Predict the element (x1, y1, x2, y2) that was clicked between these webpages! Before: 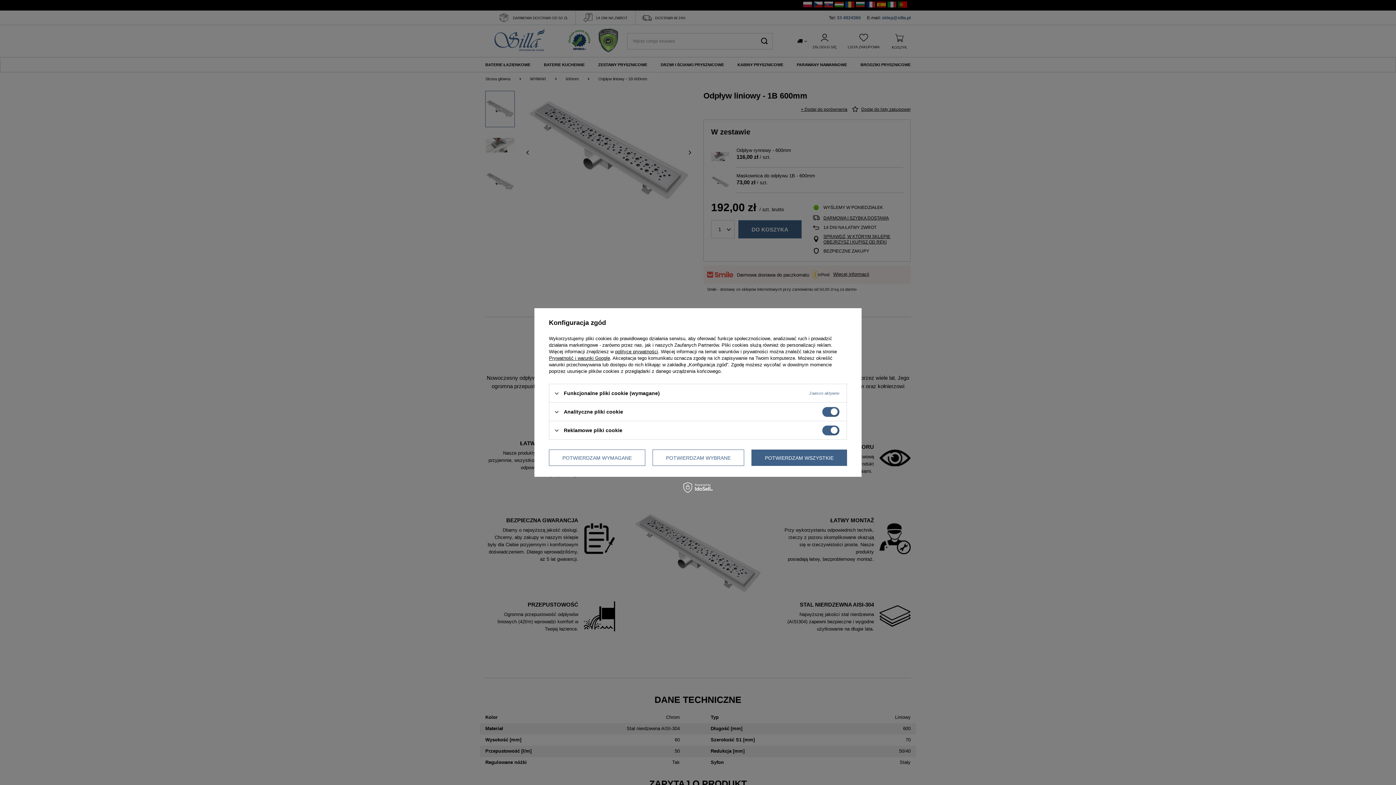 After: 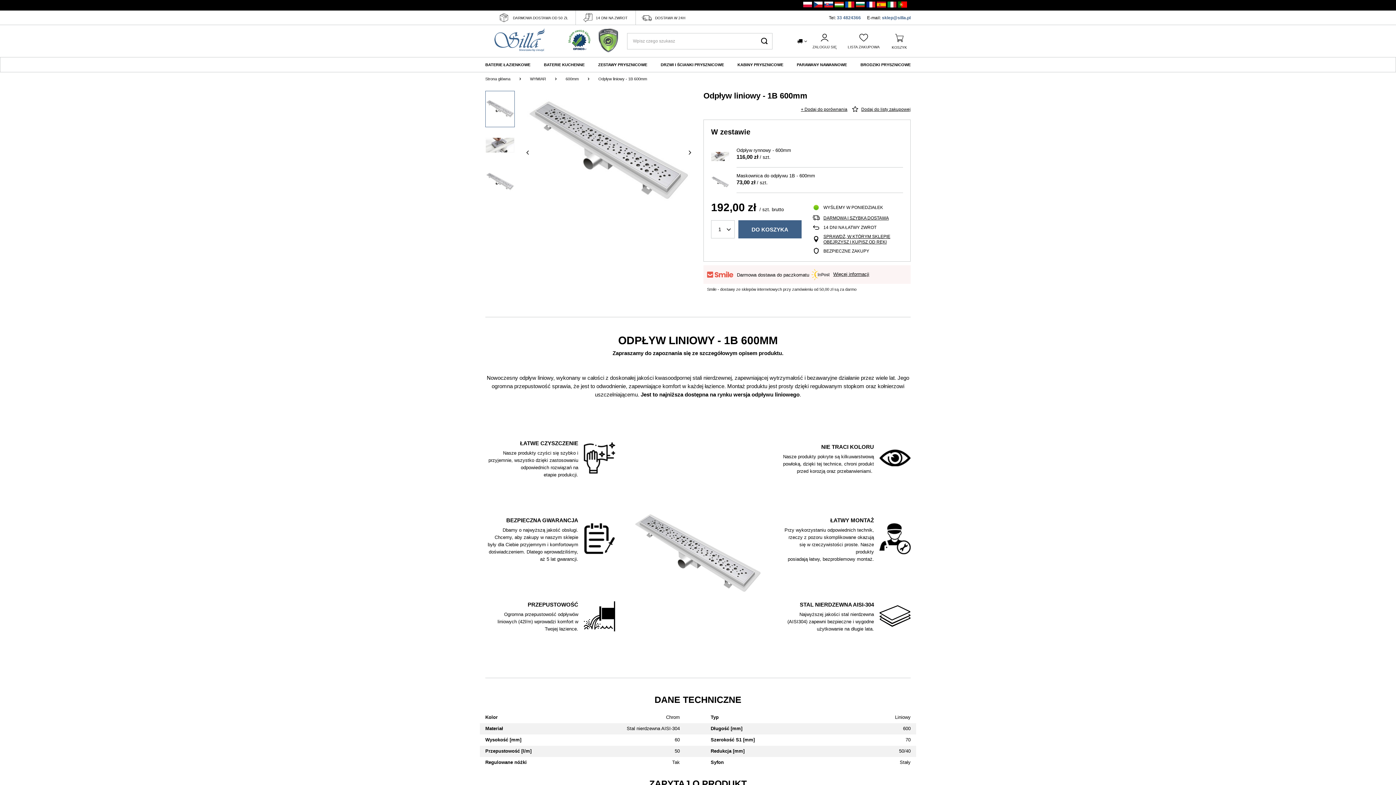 Action: label: POTWIERDZAM WYBRANE bbox: (652, 449, 744, 466)